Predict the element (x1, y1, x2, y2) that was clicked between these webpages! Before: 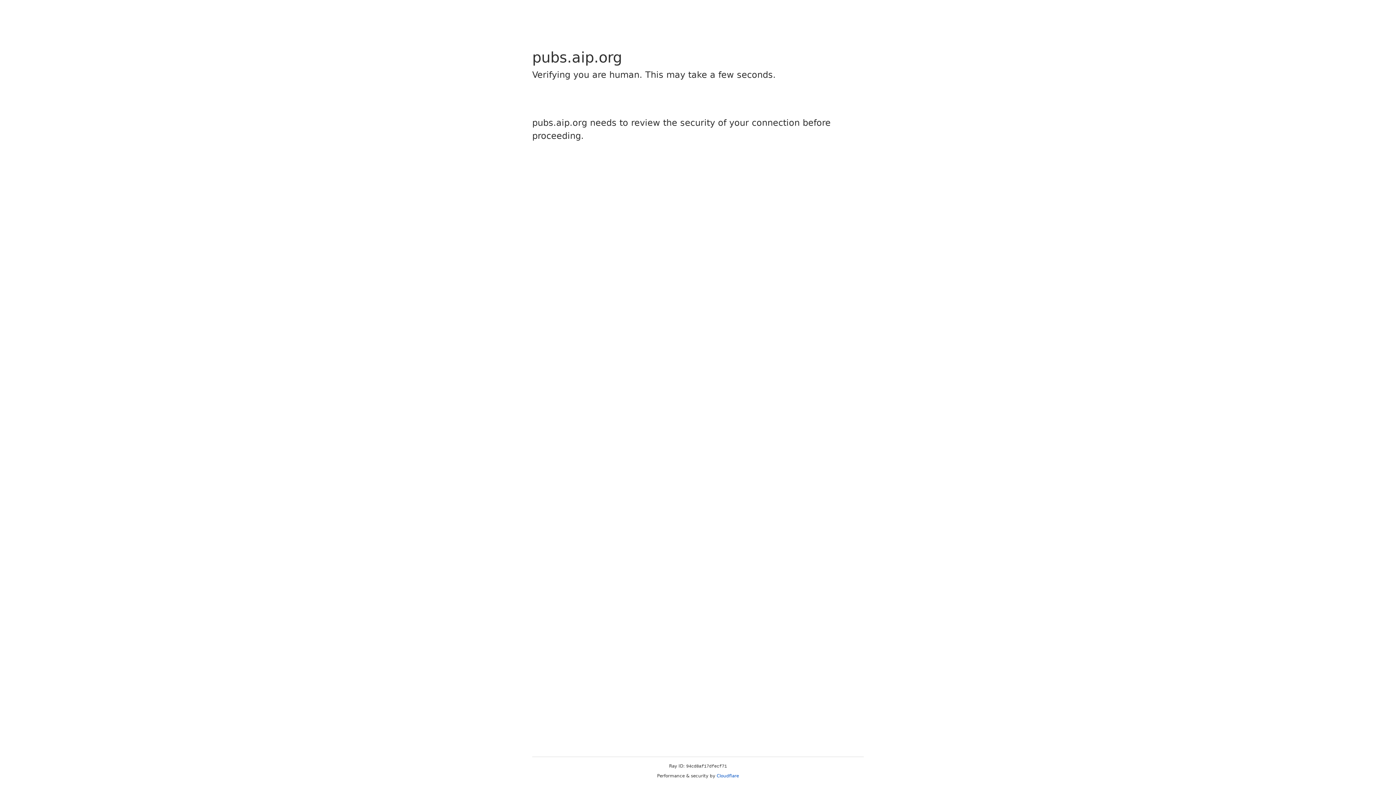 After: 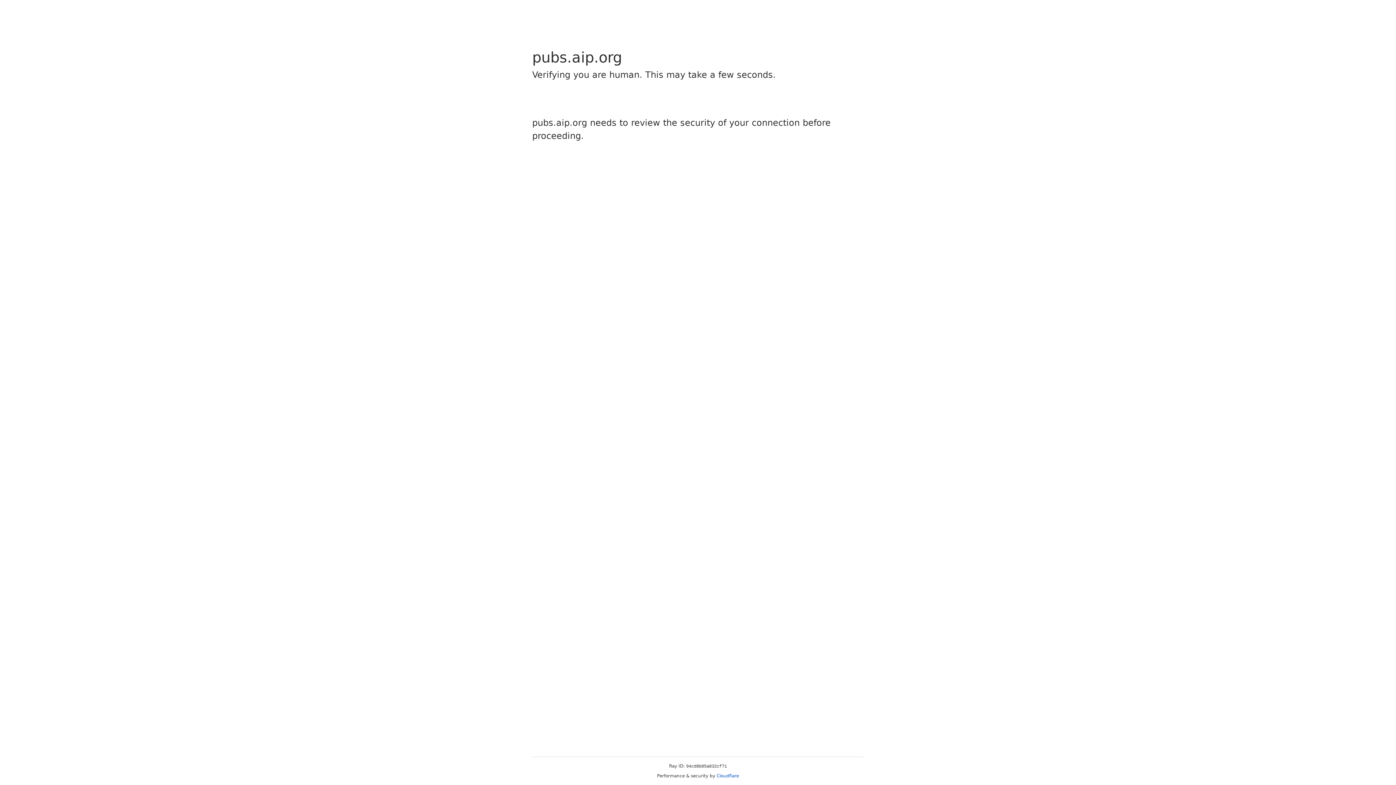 Action: label: Cloudflare bbox: (716, 773, 739, 778)